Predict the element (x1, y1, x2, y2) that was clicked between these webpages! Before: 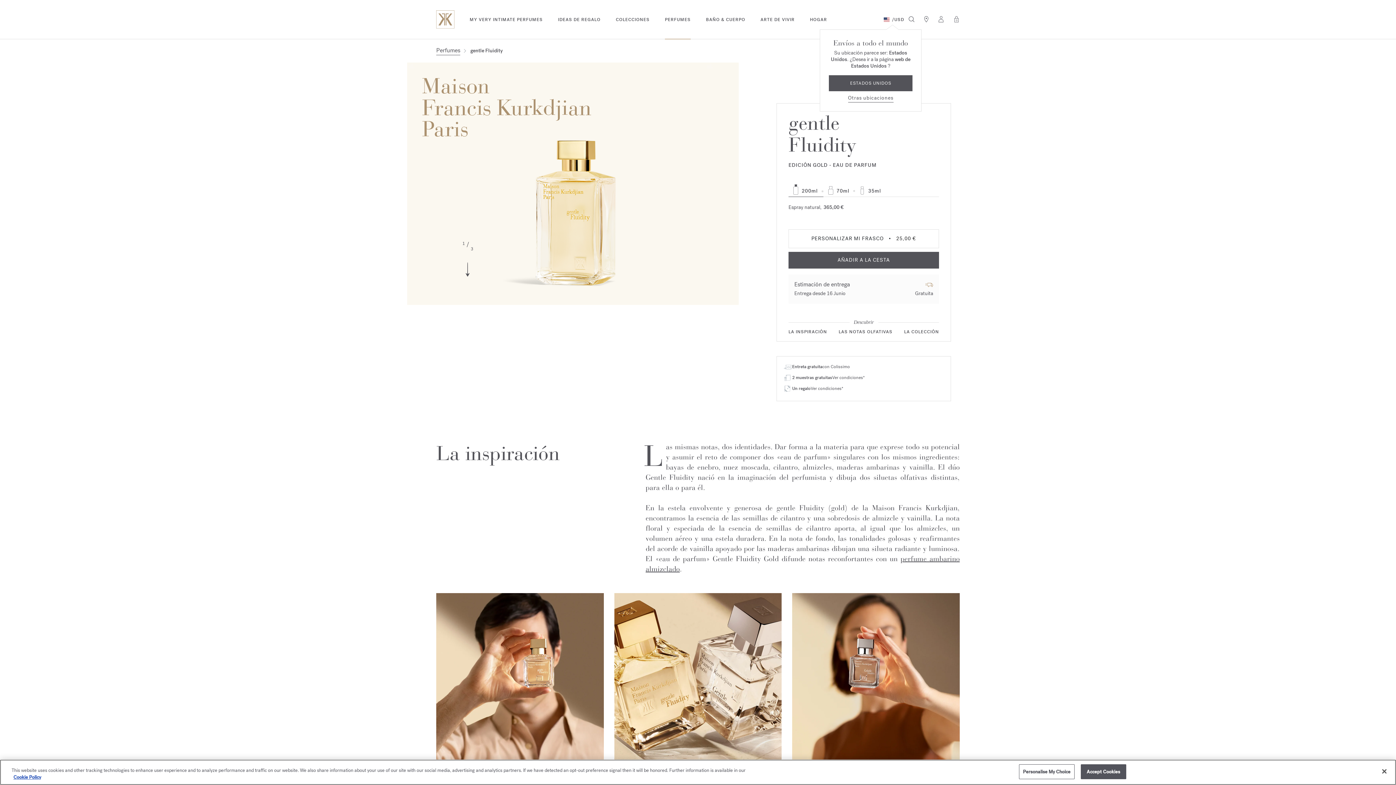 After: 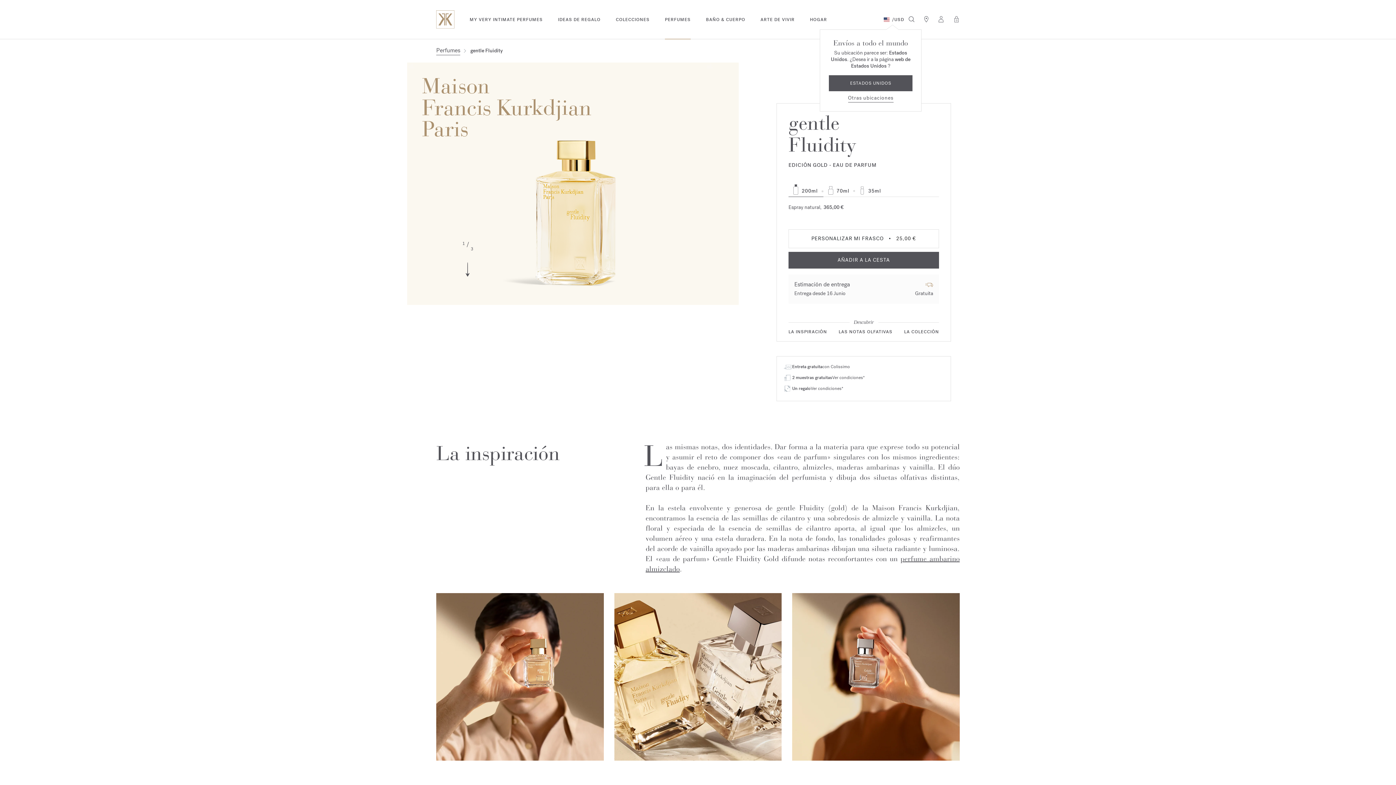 Action: label: Close bbox: (1376, 763, 1392, 779)